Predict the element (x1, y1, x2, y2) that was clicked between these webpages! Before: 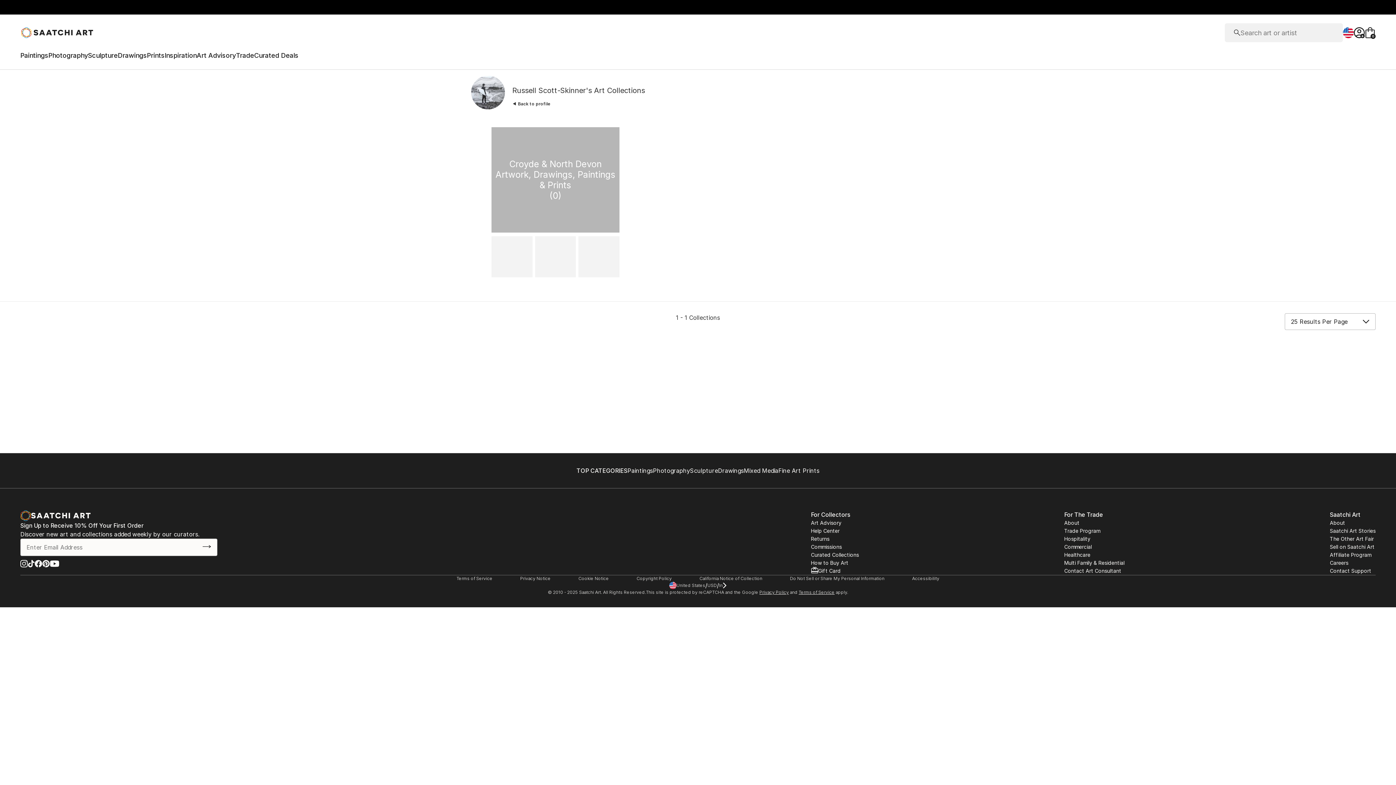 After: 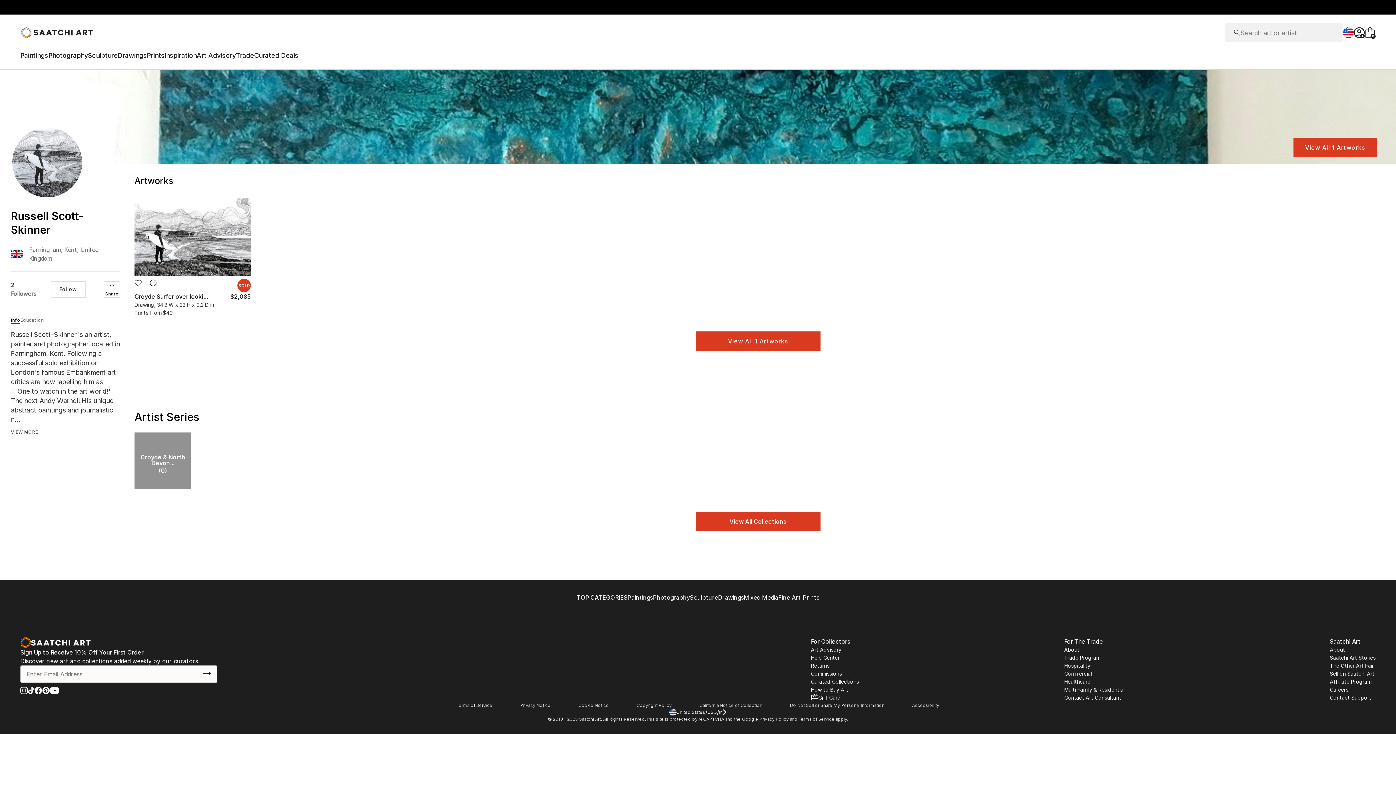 Action: bbox: (471, 75, 512, 110)